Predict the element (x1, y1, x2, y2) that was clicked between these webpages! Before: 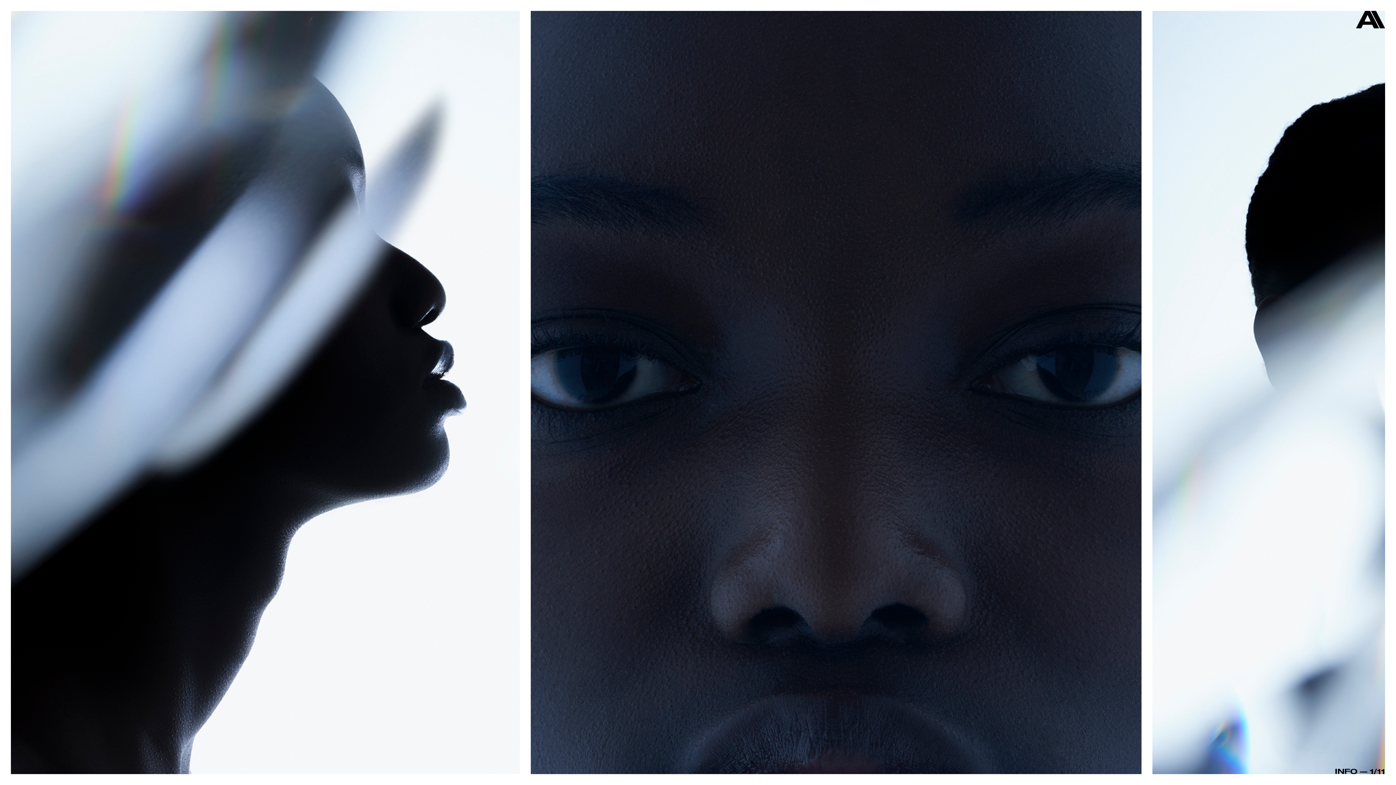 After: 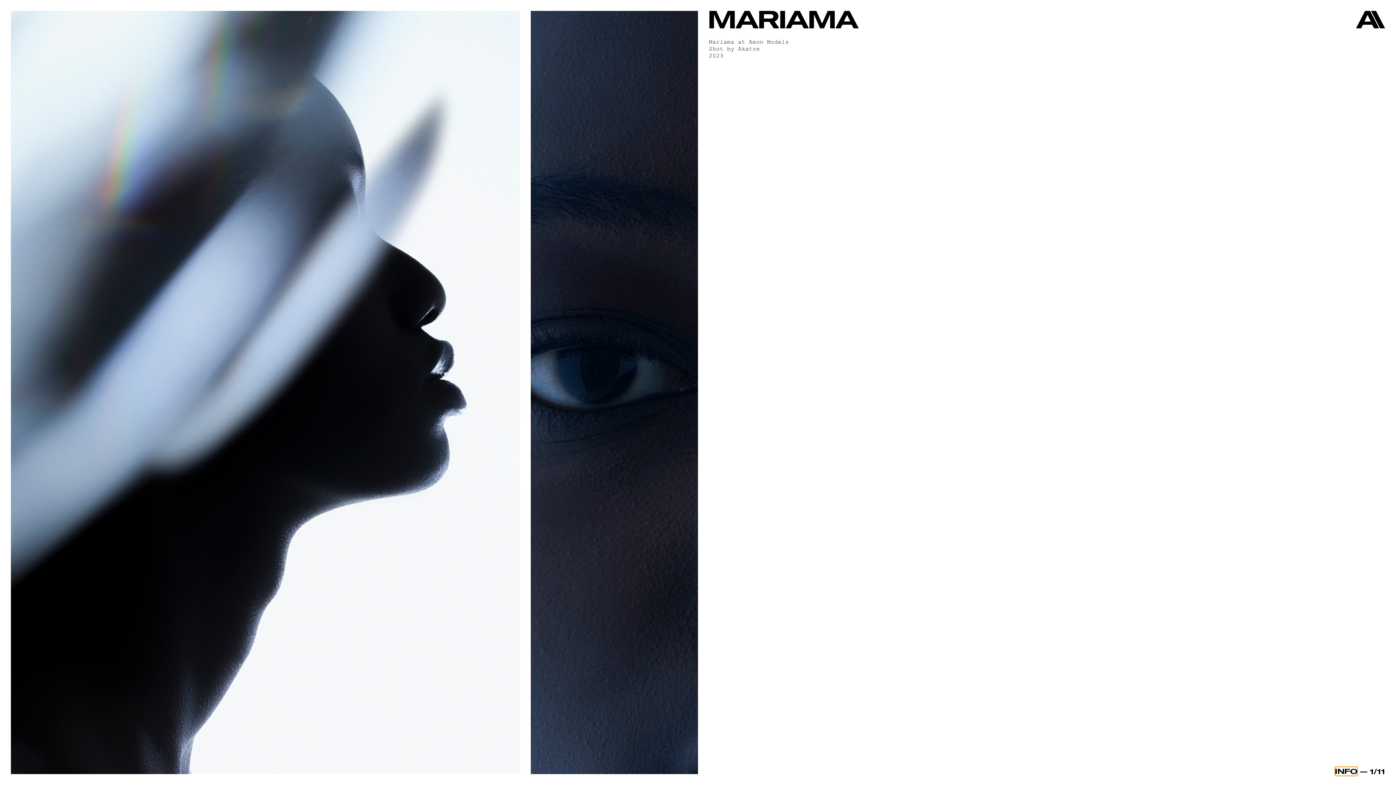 Action: bbox: (1335, 767, 1357, 776) label: INFO